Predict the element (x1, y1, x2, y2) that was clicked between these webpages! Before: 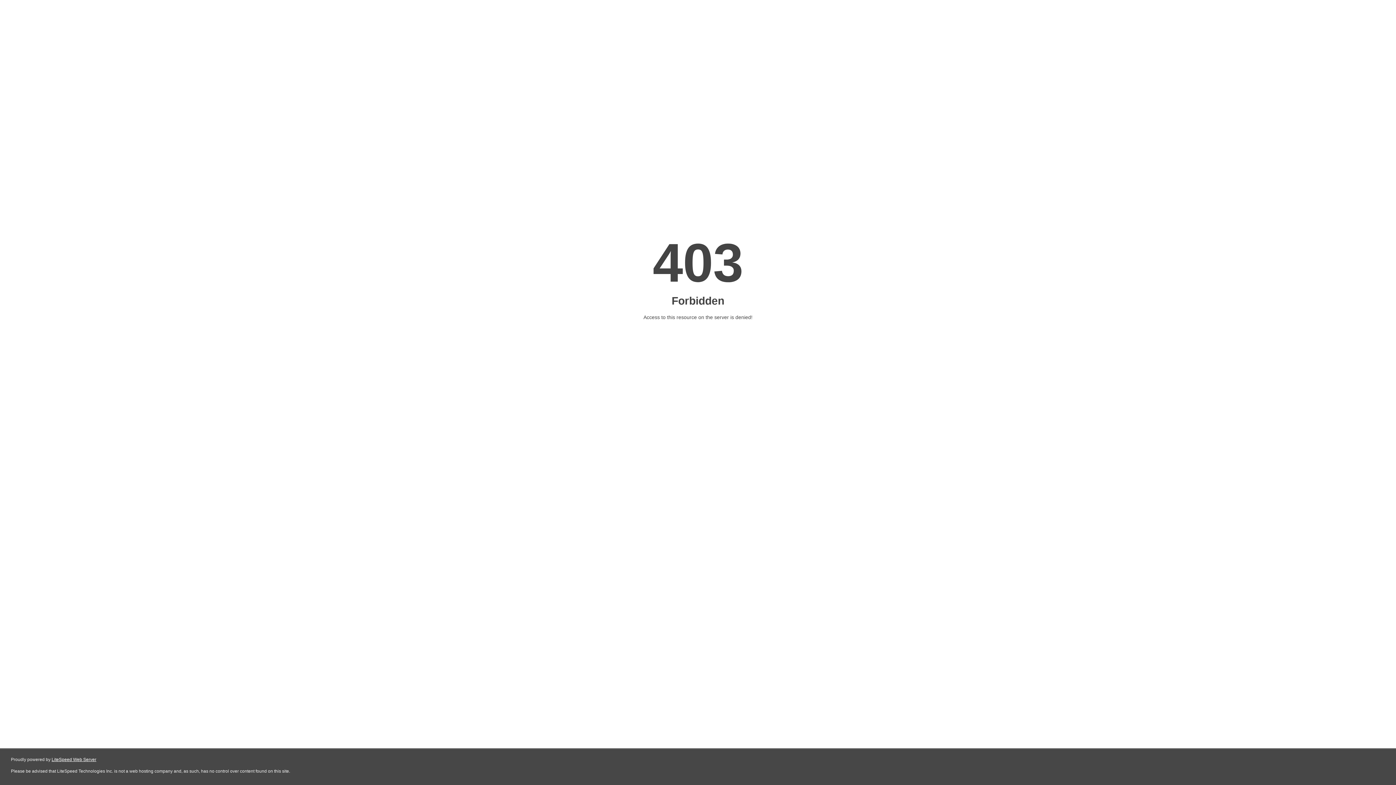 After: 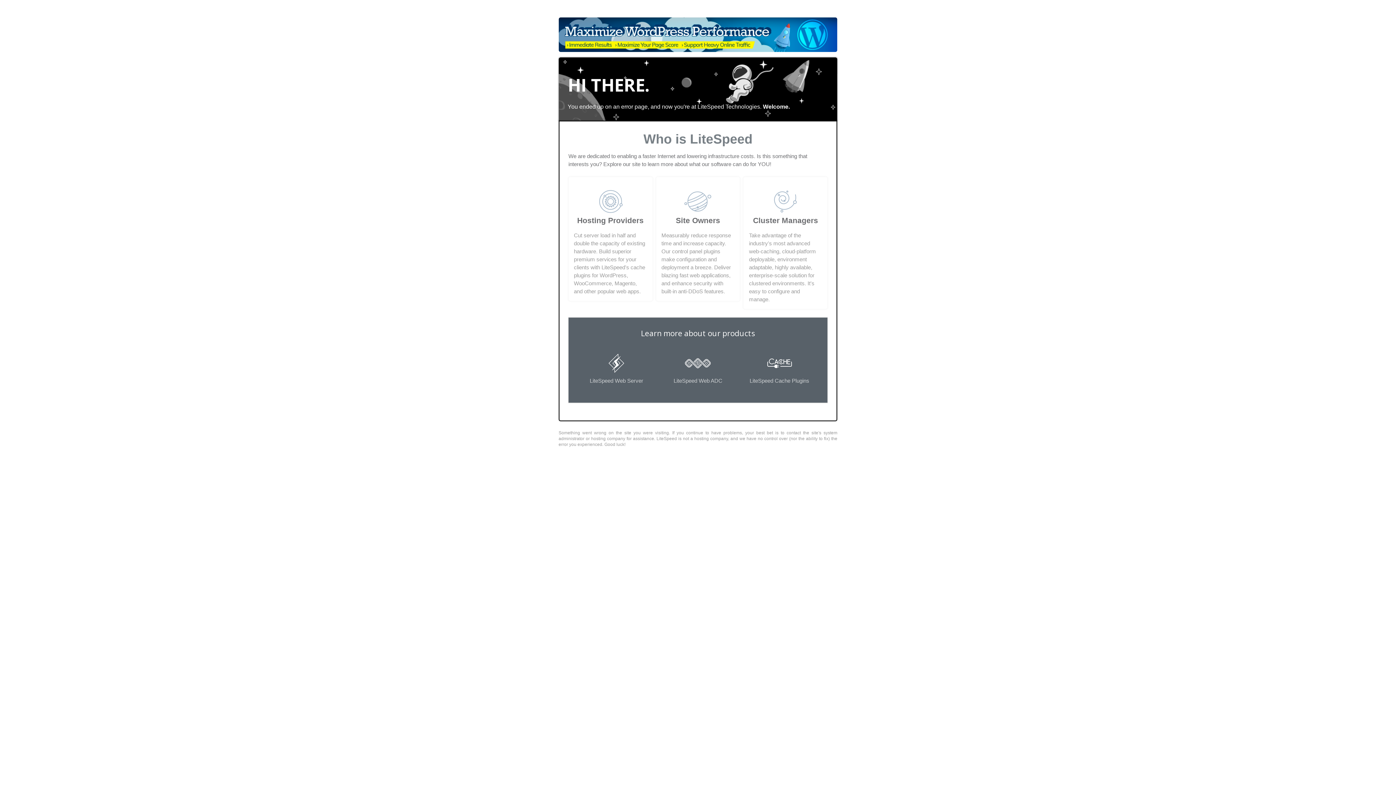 Action: bbox: (51, 757, 96, 762) label: LiteSpeed Web Server